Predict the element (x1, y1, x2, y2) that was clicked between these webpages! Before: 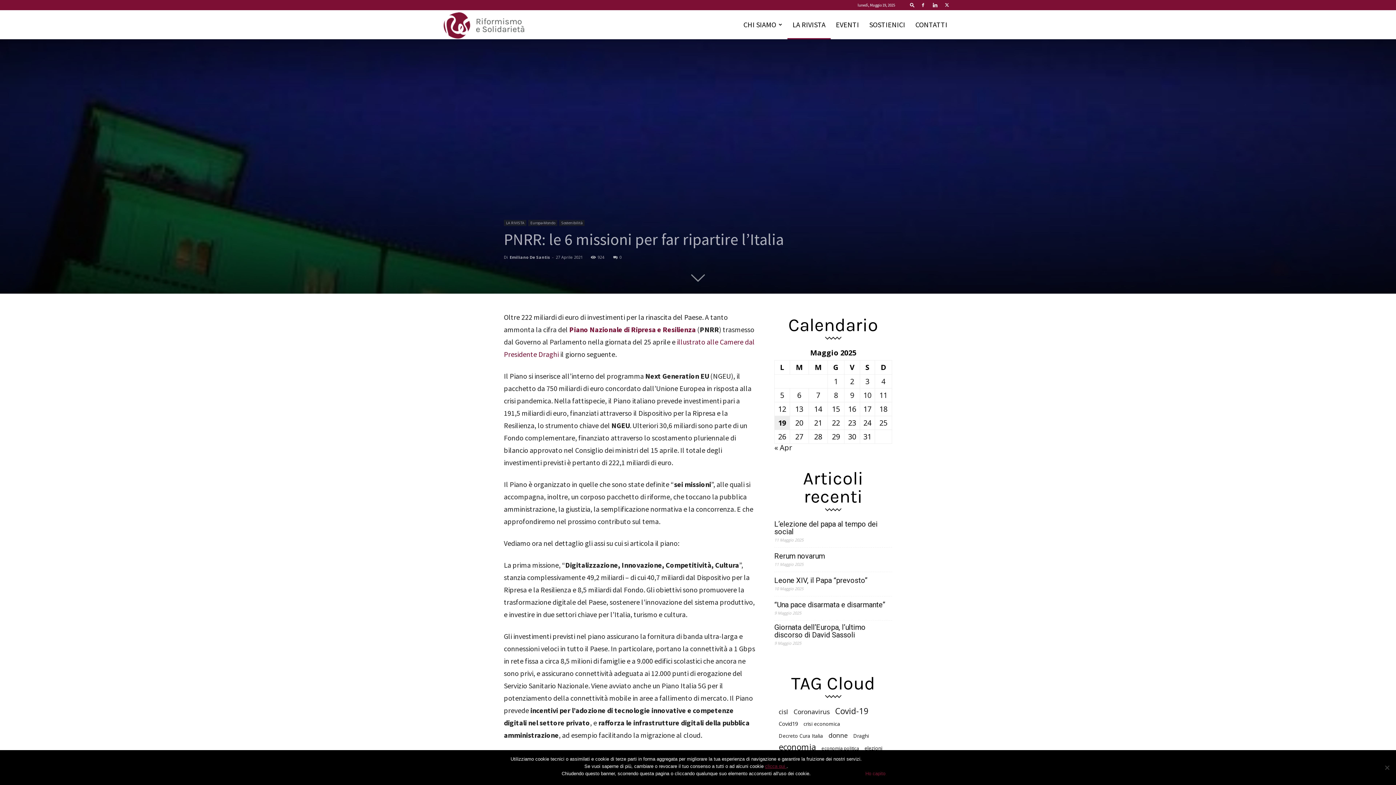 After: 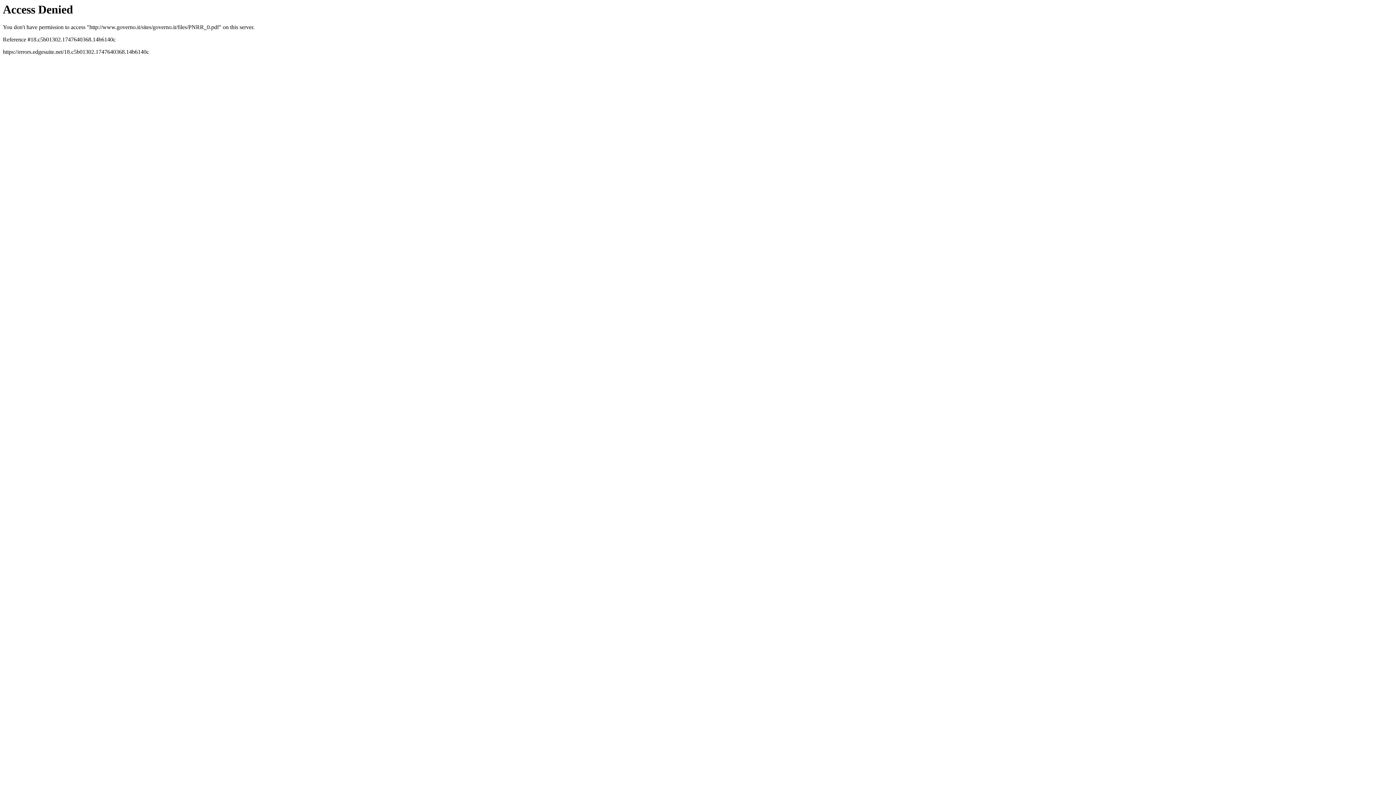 Action: bbox: (569, 325, 696, 334) label: Piano Nazionale di Ripresa e Resilienza